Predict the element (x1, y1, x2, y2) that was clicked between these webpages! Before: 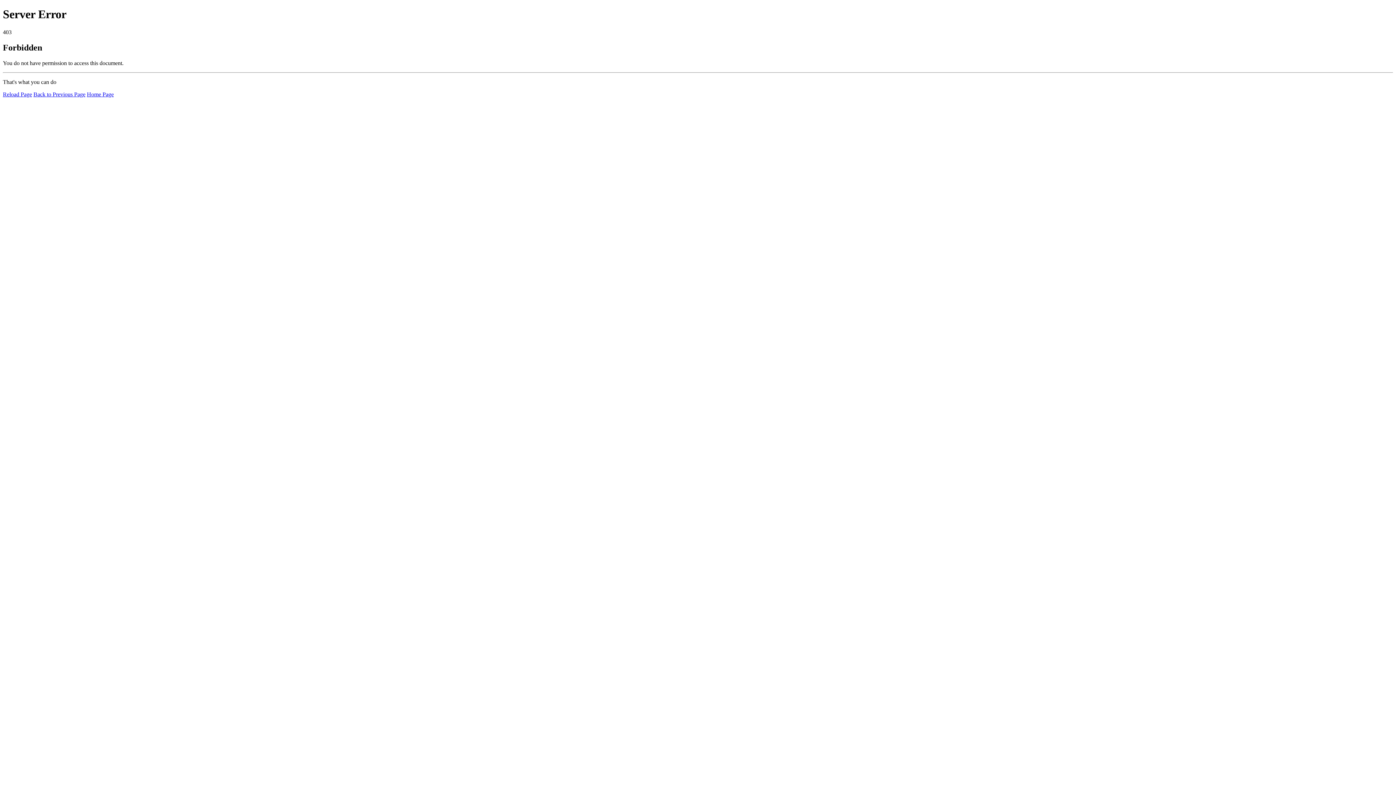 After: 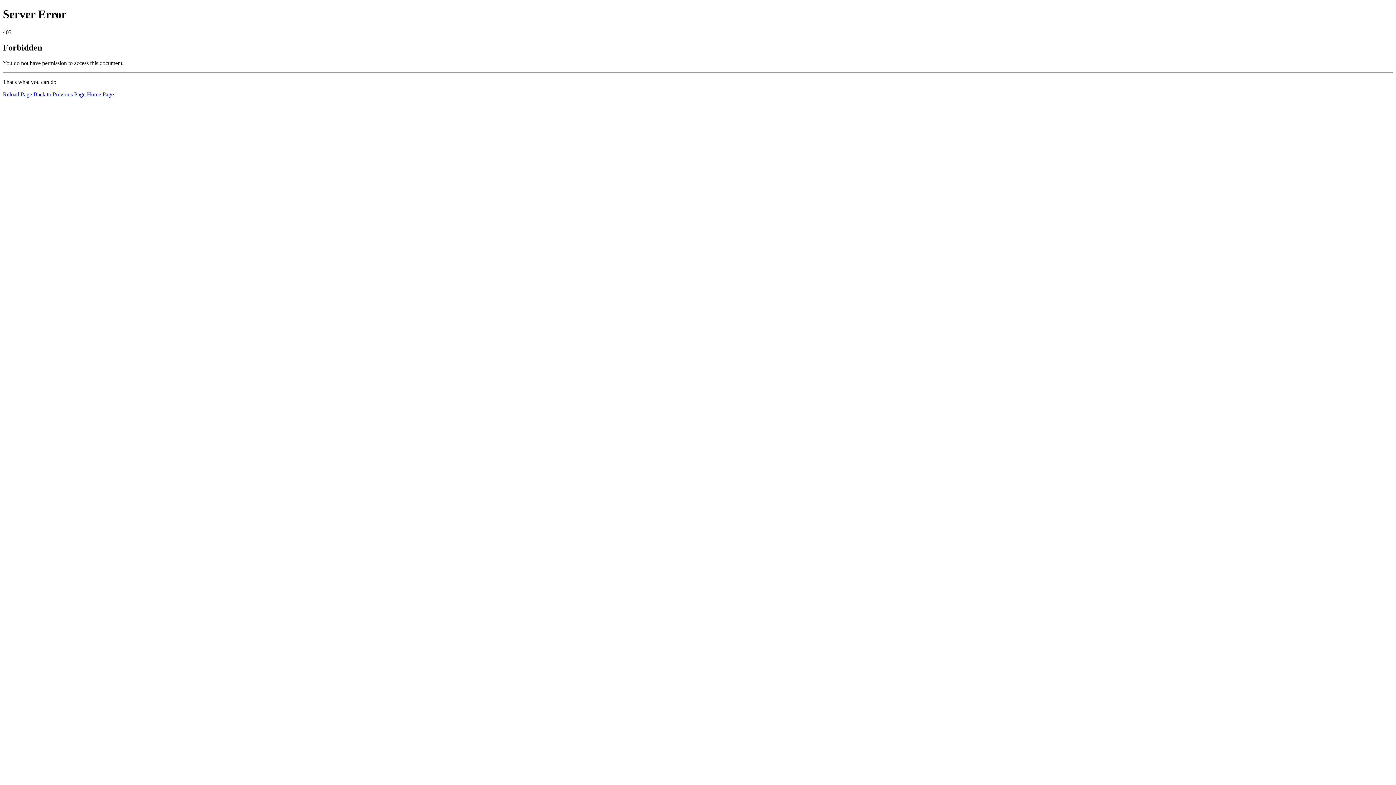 Action: bbox: (2, 91, 32, 97) label: Reload Page